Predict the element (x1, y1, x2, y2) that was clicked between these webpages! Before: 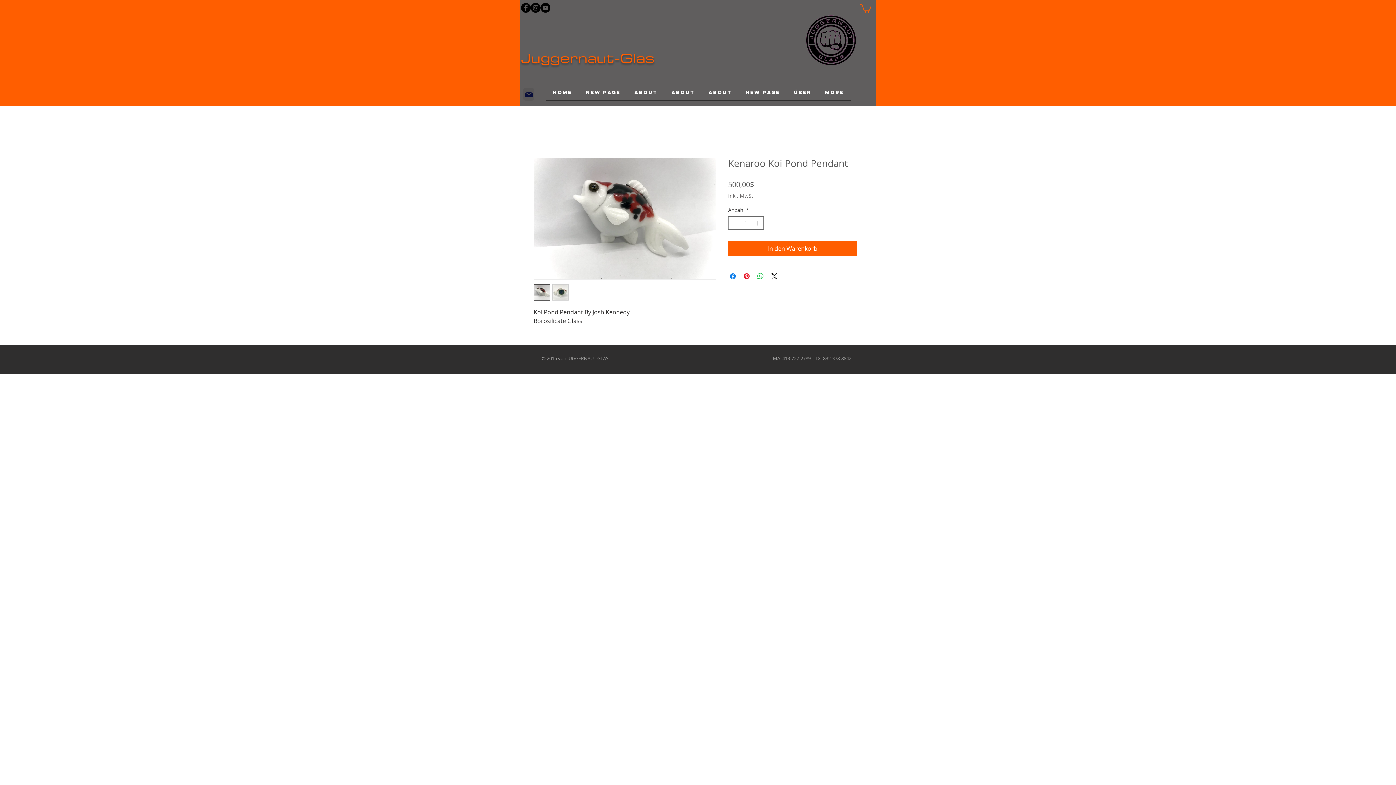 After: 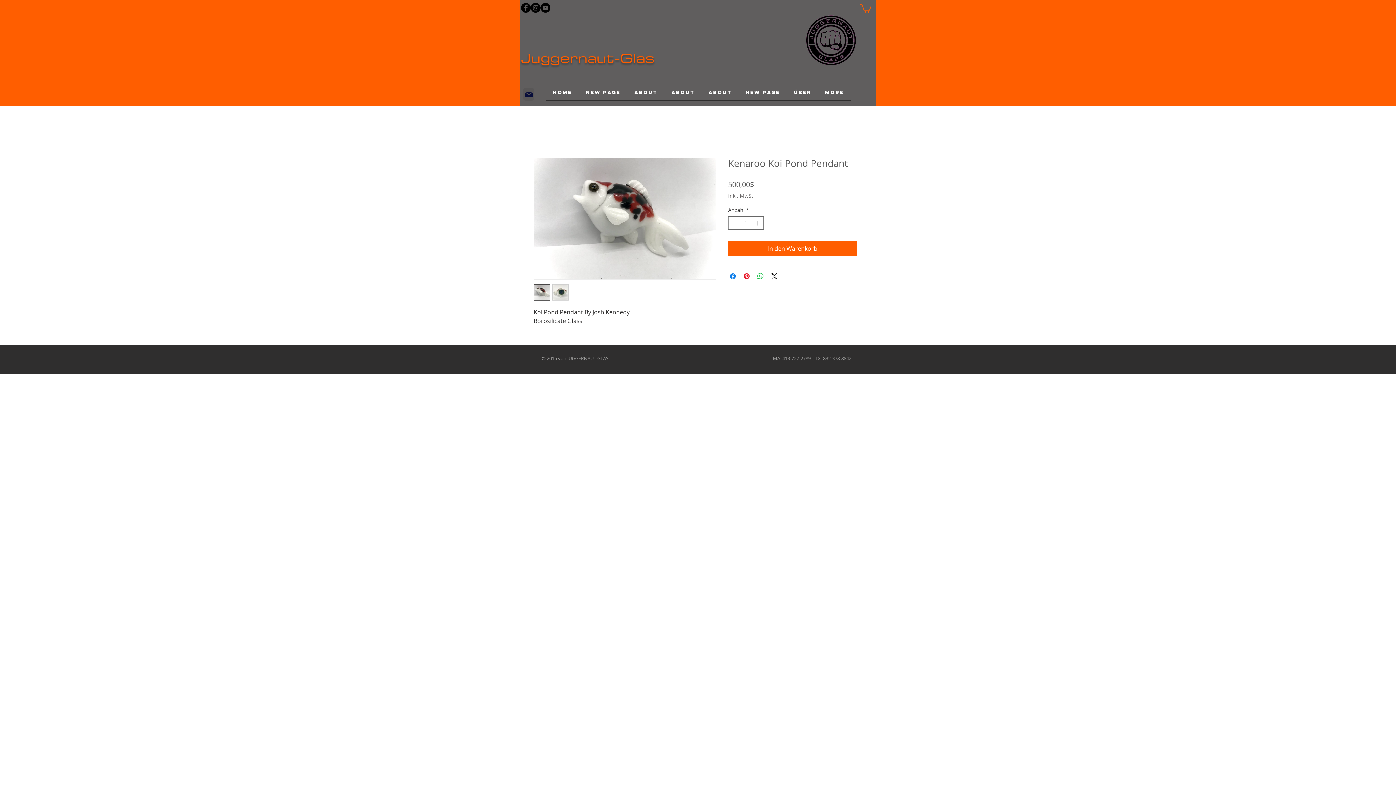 Action: label: YouTube bbox: (540, 2, 550, 12)